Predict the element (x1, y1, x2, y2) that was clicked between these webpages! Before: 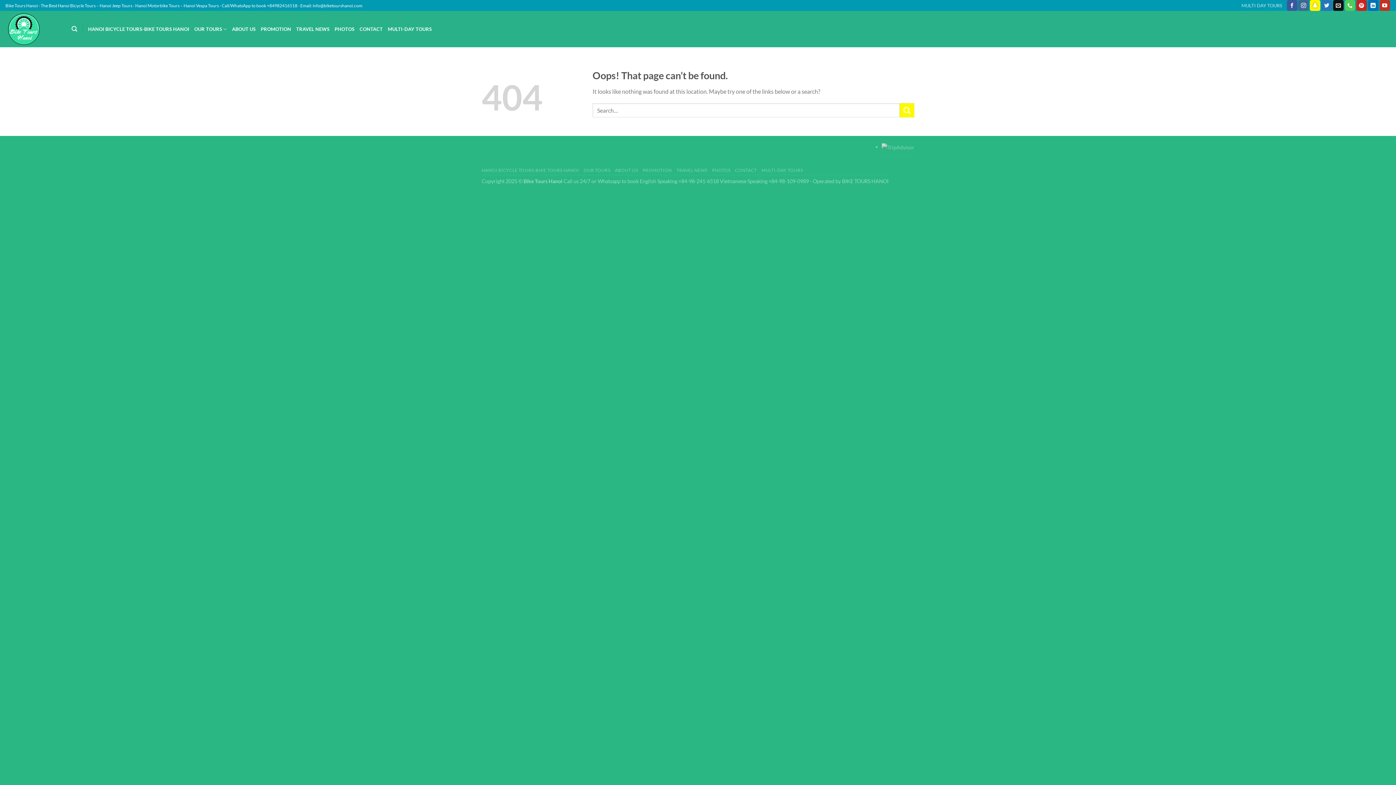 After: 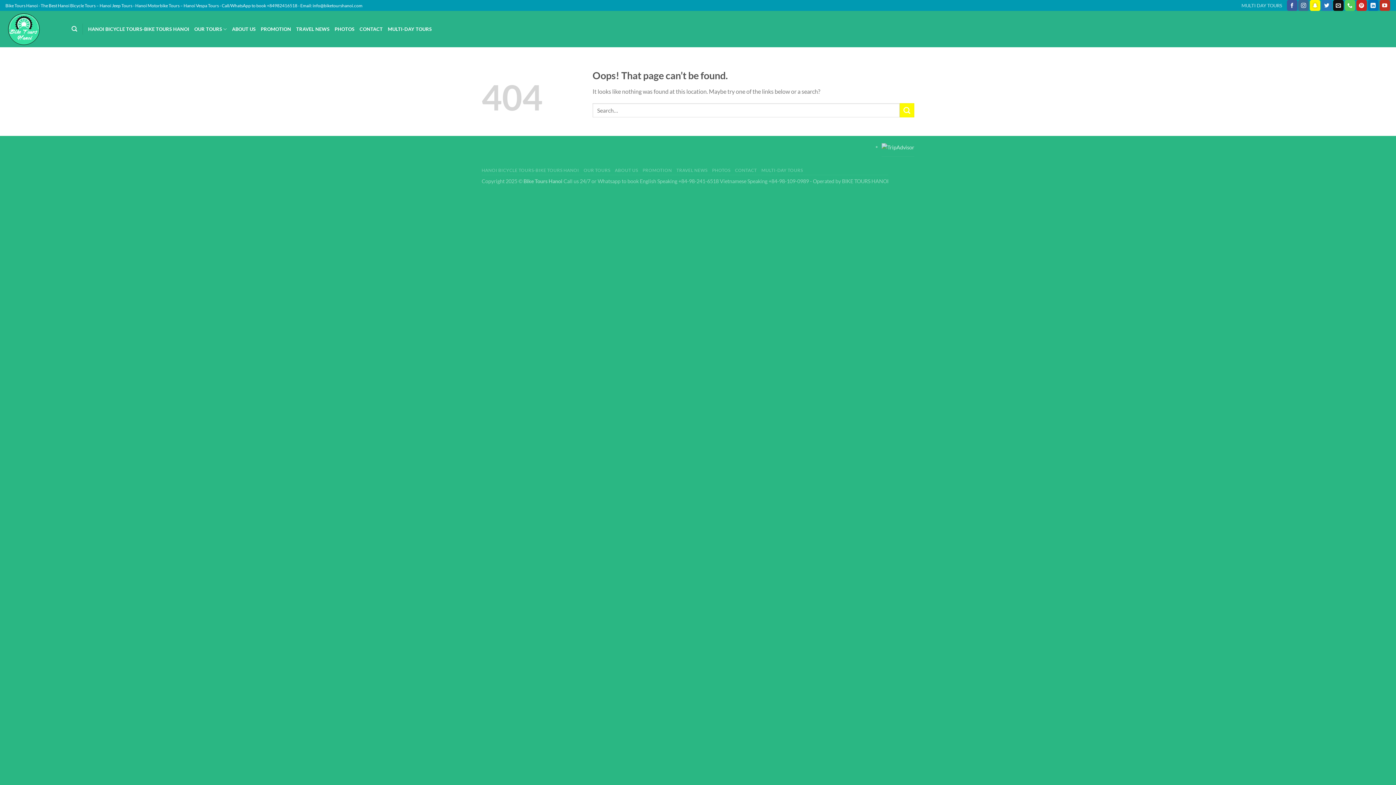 Action: bbox: (881, 143, 914, 149)